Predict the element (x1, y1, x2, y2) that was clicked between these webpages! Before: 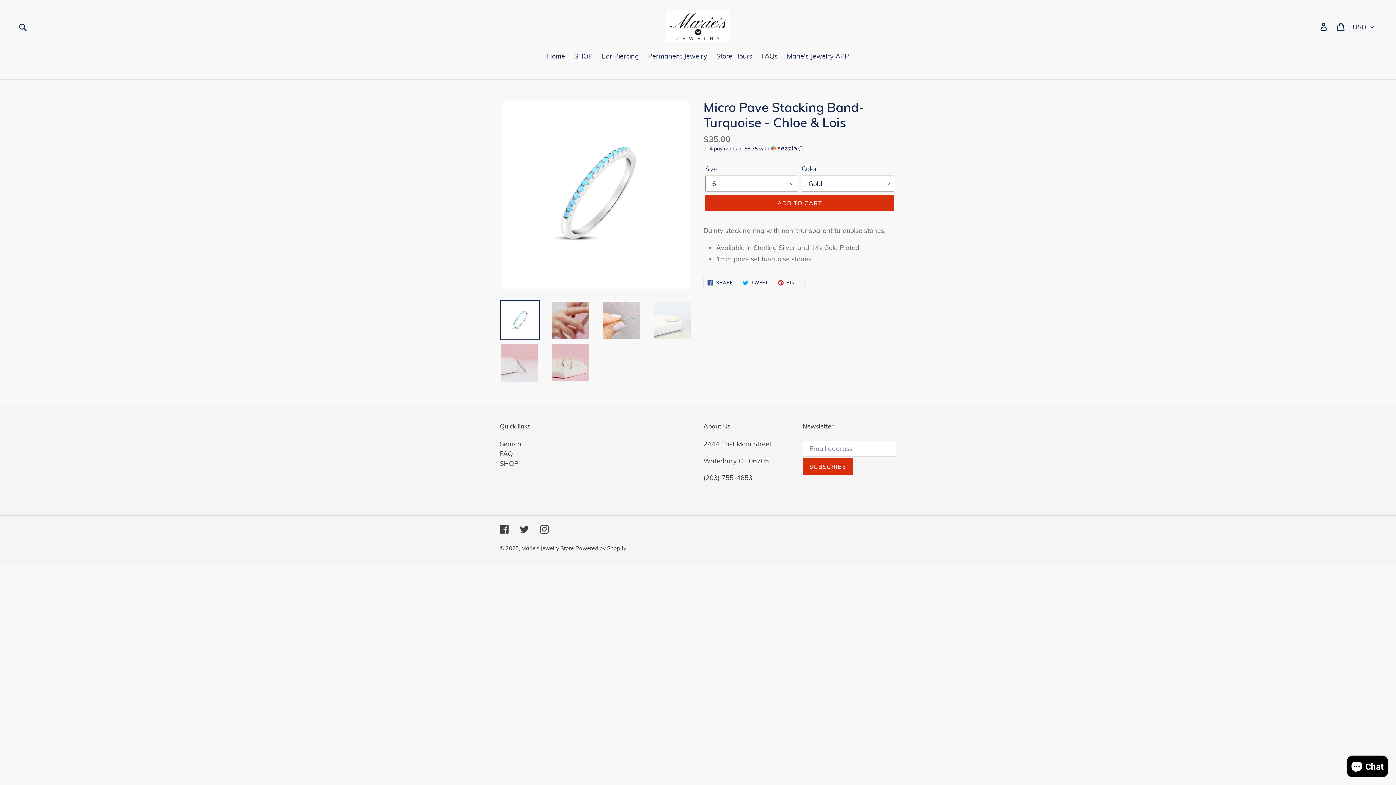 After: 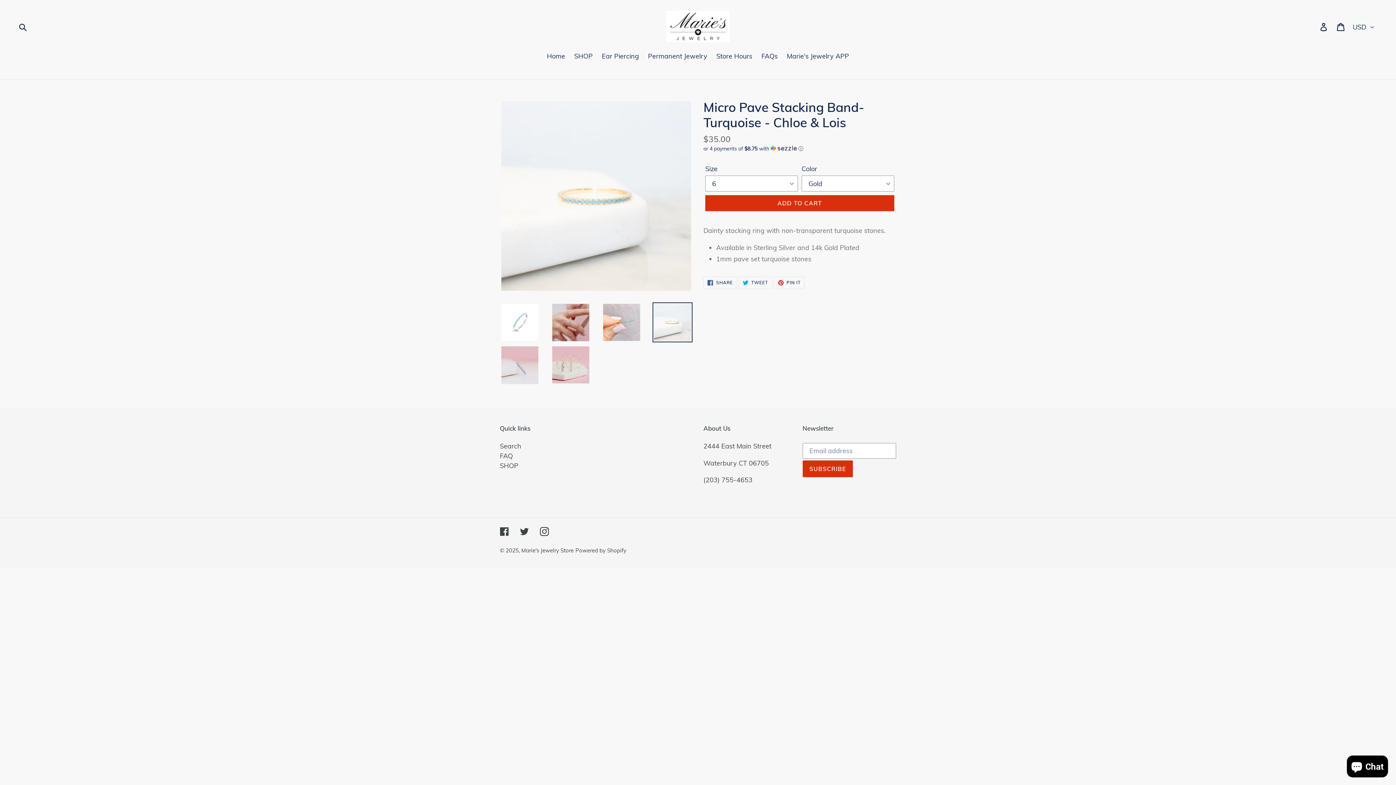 Action: bbox: (652, 300, 692, 340)